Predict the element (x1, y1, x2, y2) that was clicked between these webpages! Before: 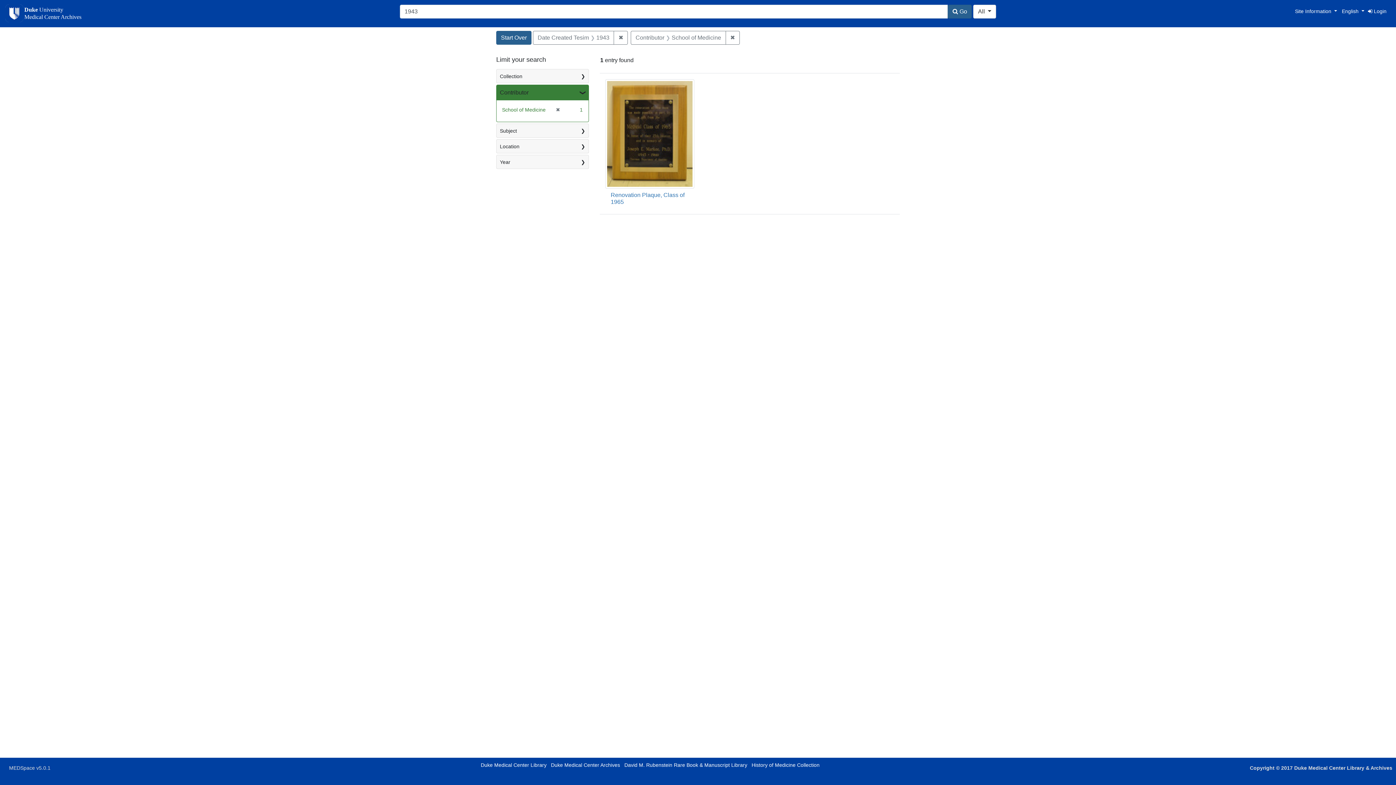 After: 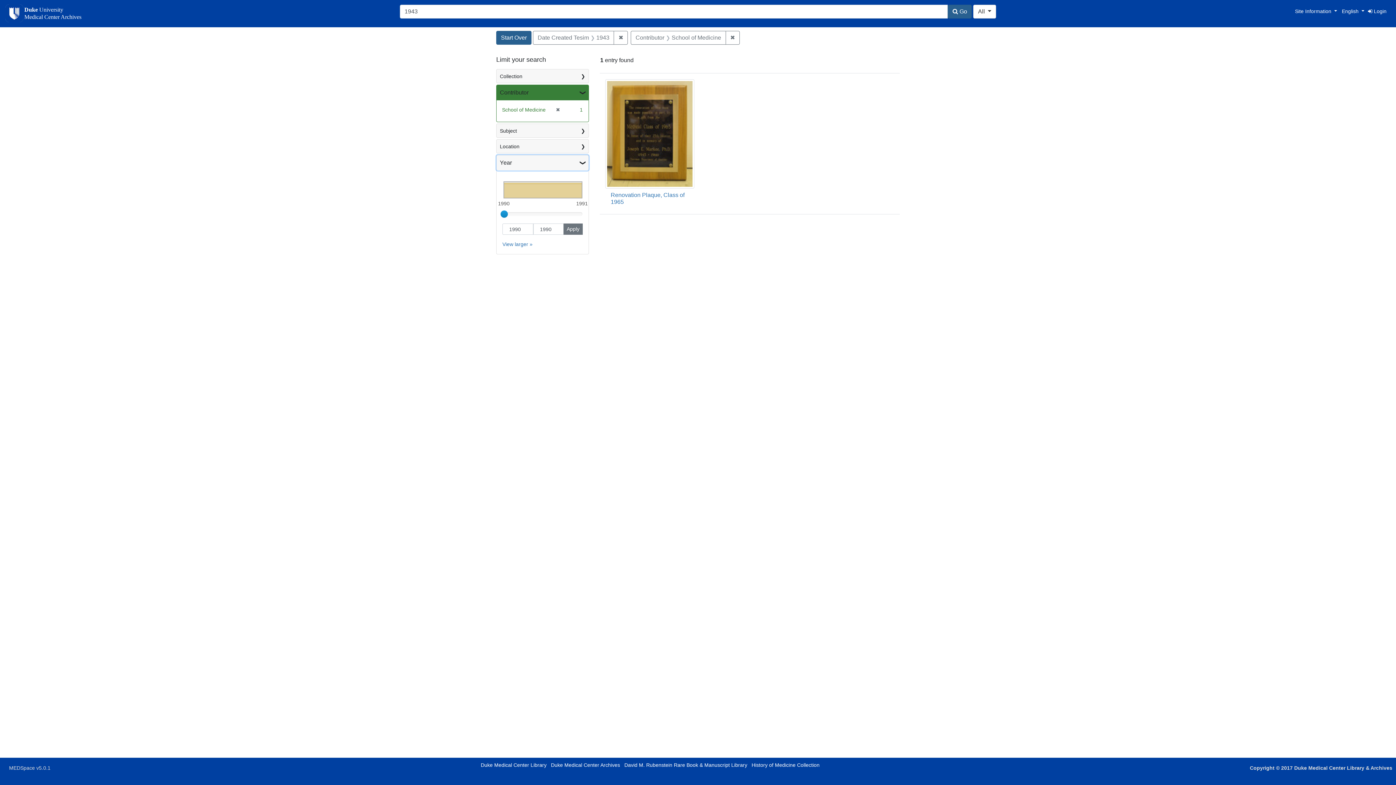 Action: bbox: (496, 155, 588, 168) label: Year